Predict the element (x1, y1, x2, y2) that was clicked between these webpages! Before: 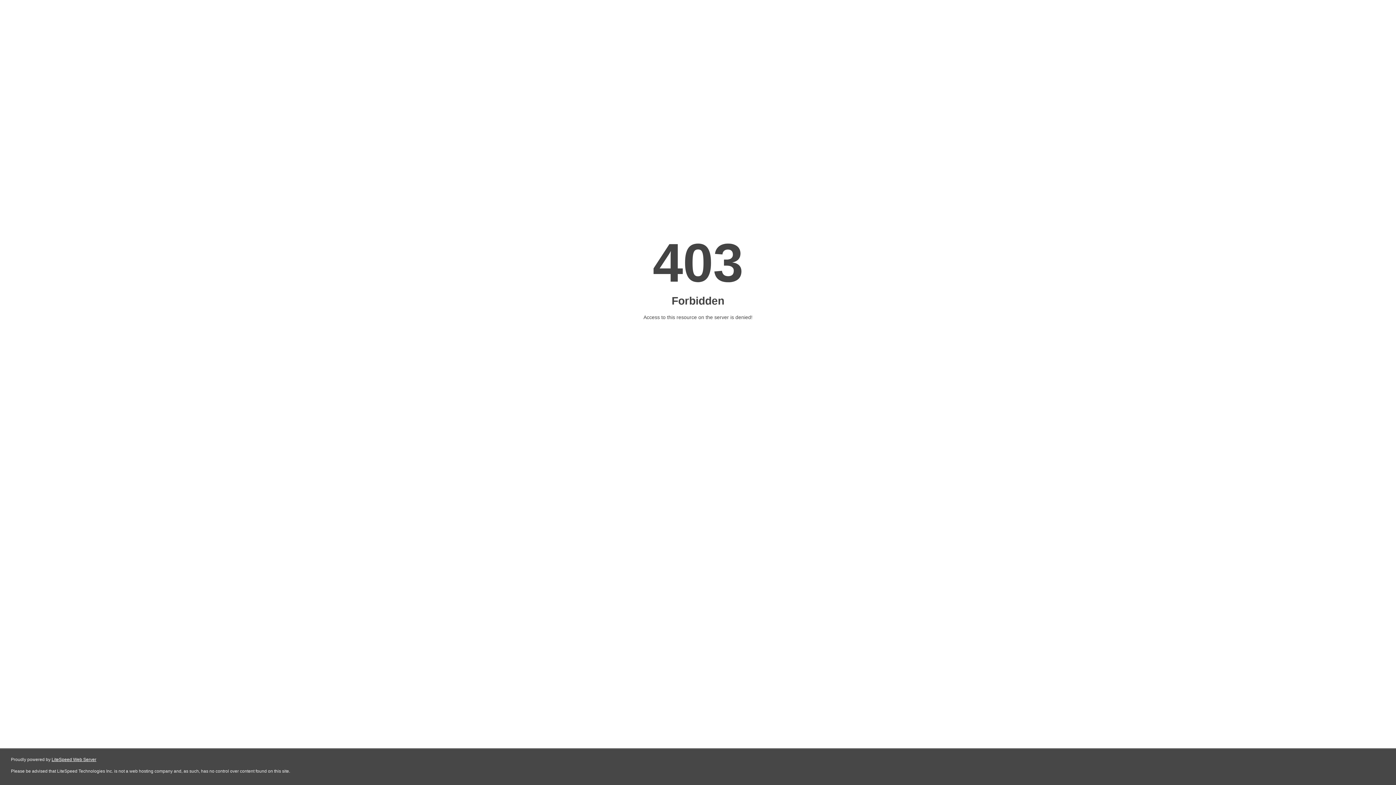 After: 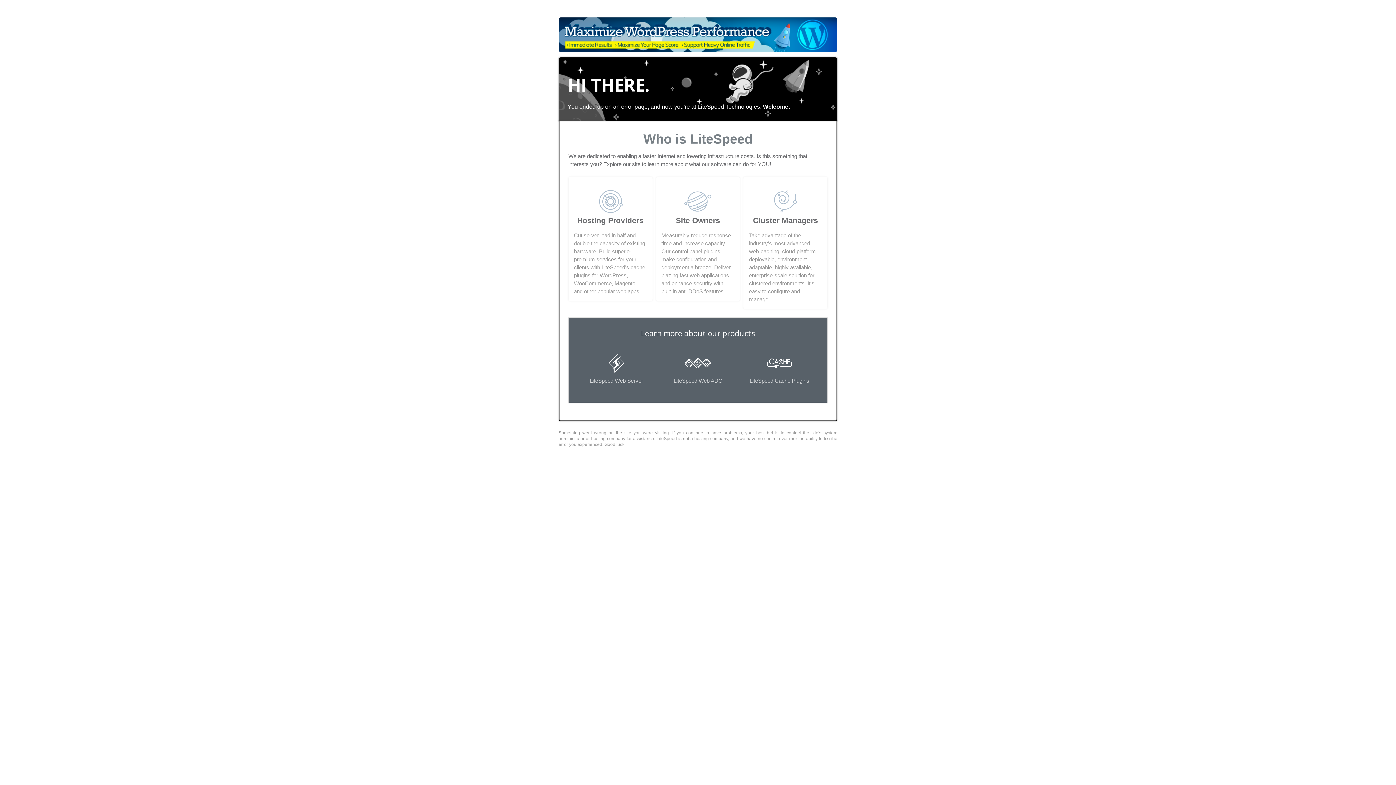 Action: label: LiteSpeed Web Server bbox: (51, 757, 96, 762)